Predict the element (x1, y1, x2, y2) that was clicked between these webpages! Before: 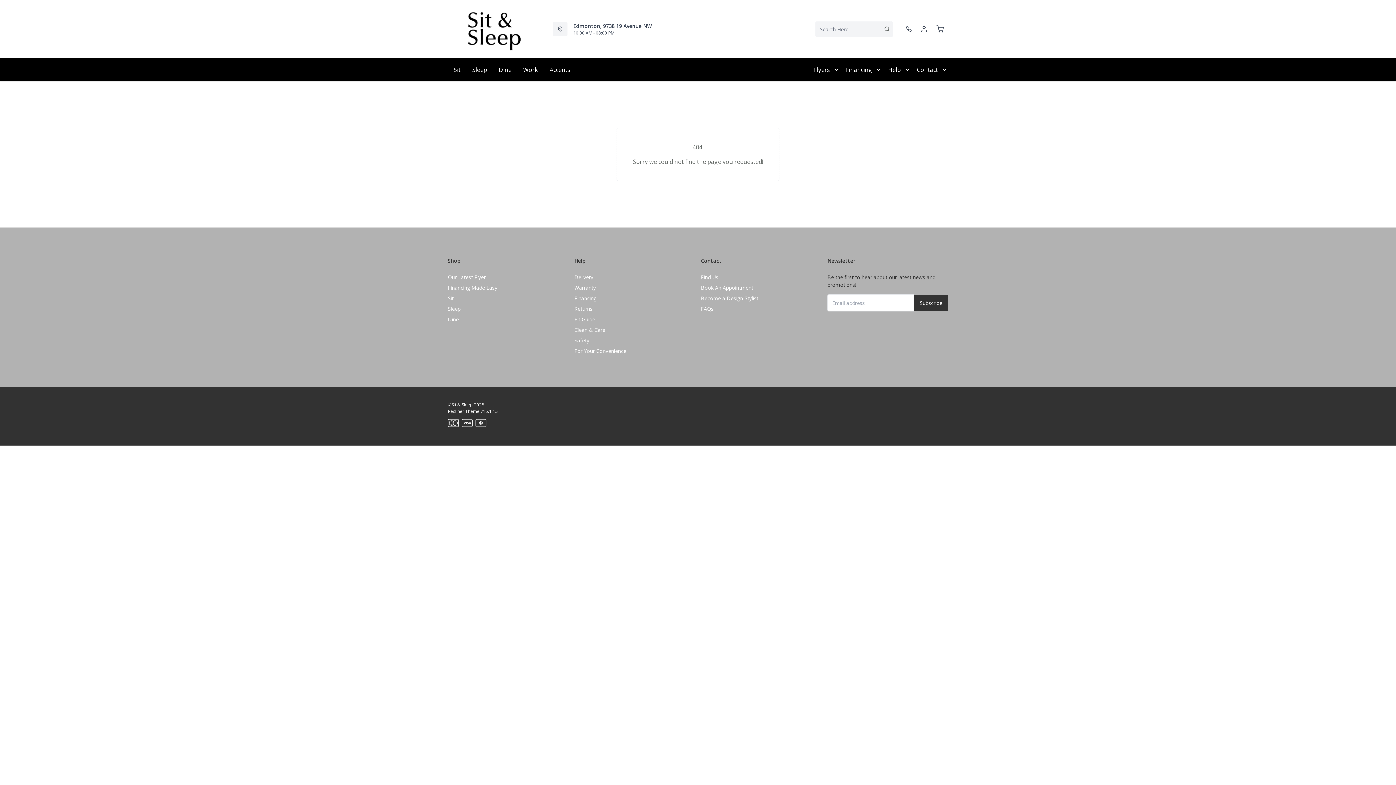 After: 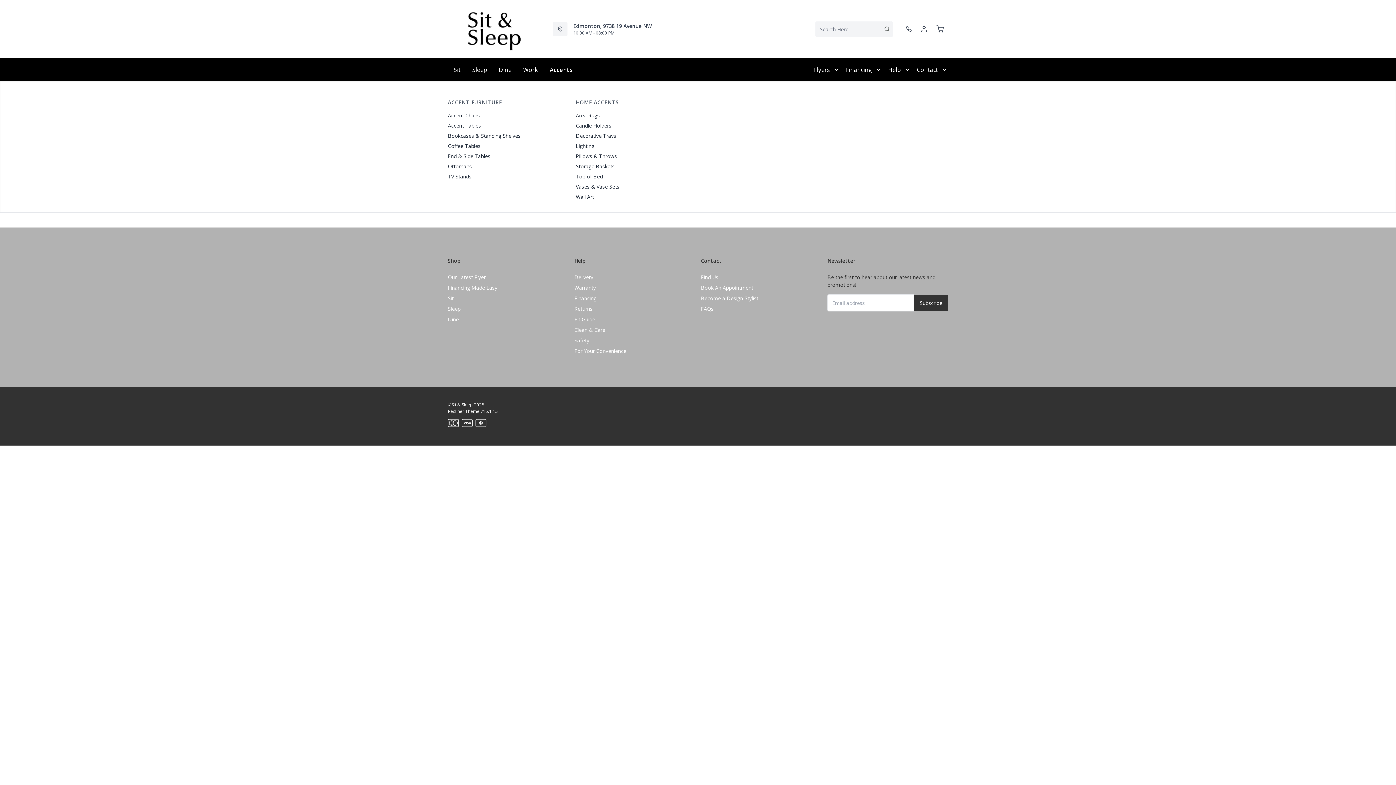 Action: bbox: (538, 58, 549, 81)